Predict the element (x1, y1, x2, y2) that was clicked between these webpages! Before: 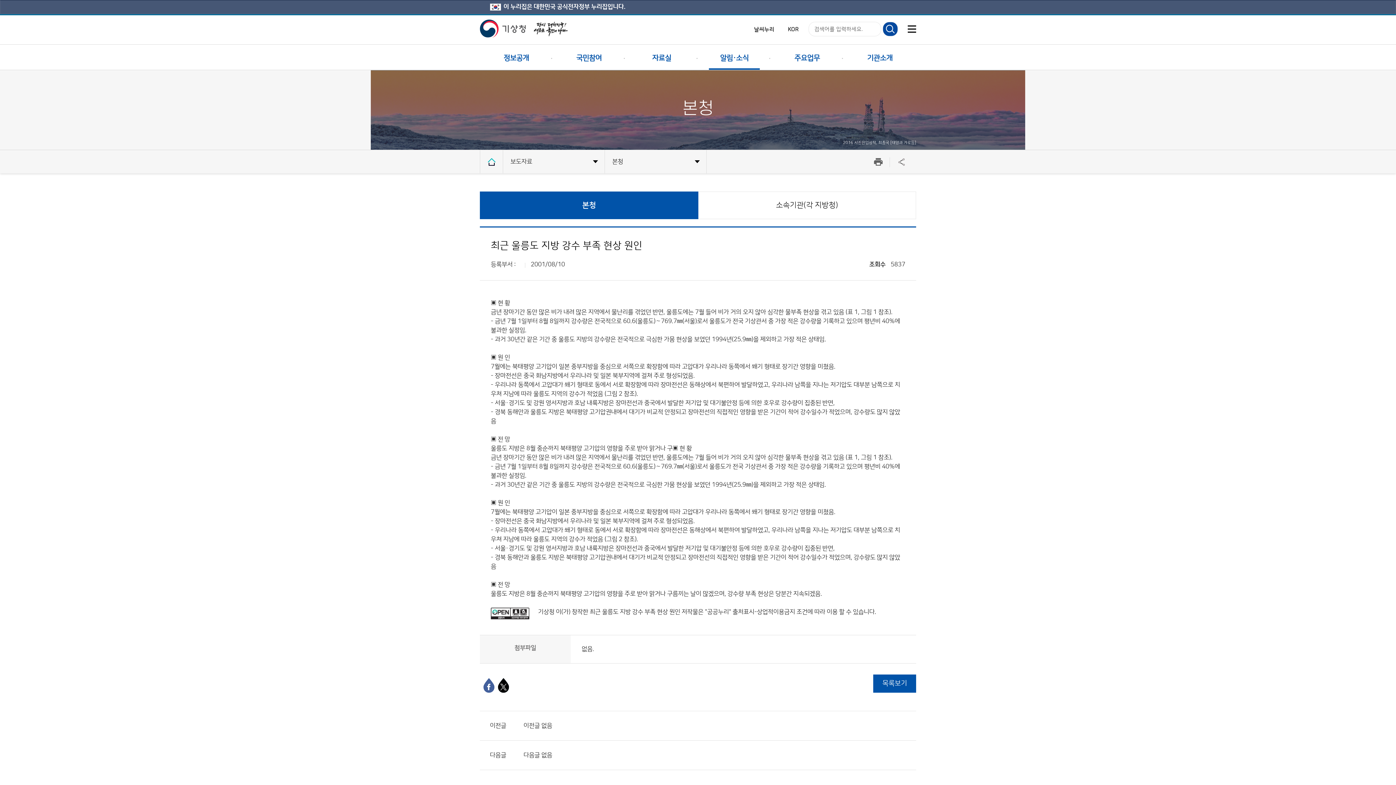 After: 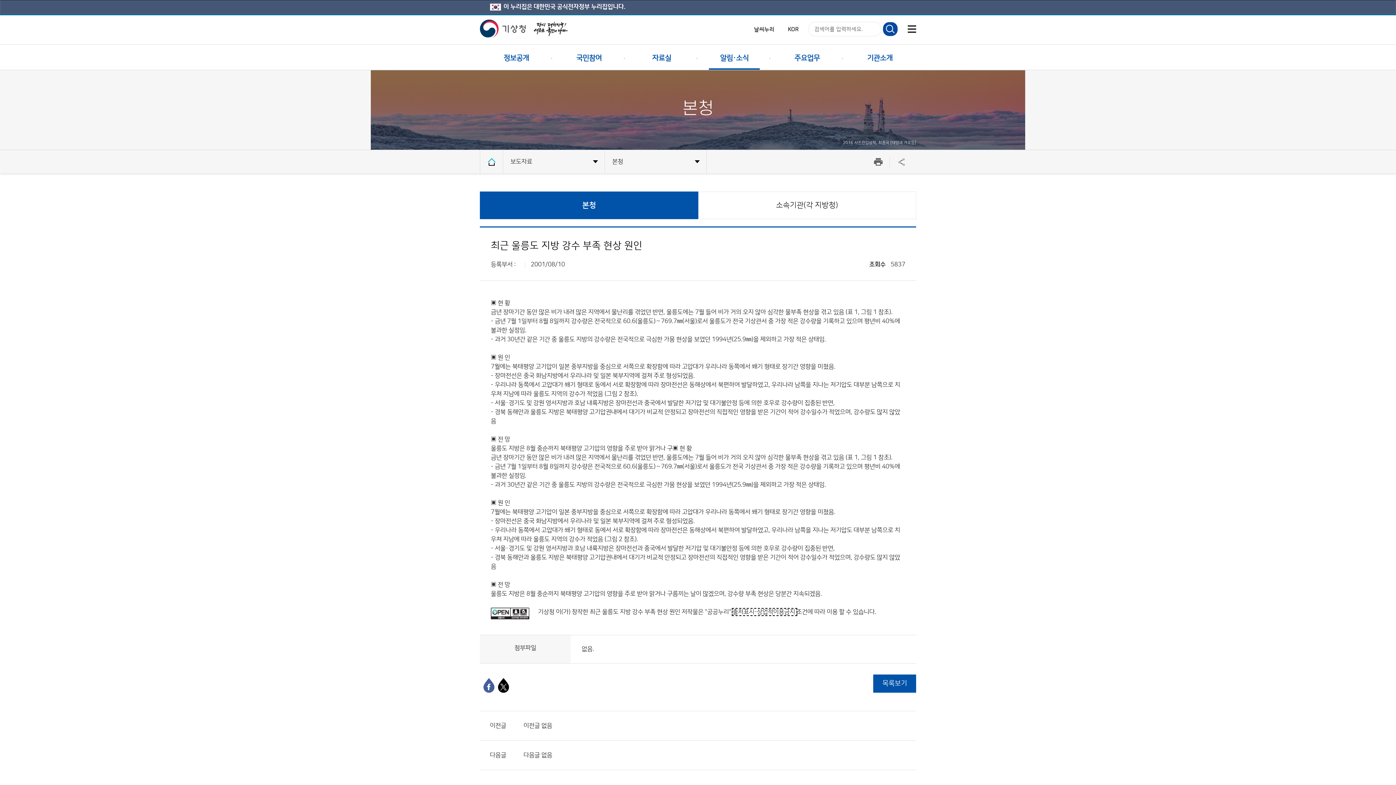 Action: label: 출처표시-상업적이용금지  bbox: (732, 609, 796, 615)